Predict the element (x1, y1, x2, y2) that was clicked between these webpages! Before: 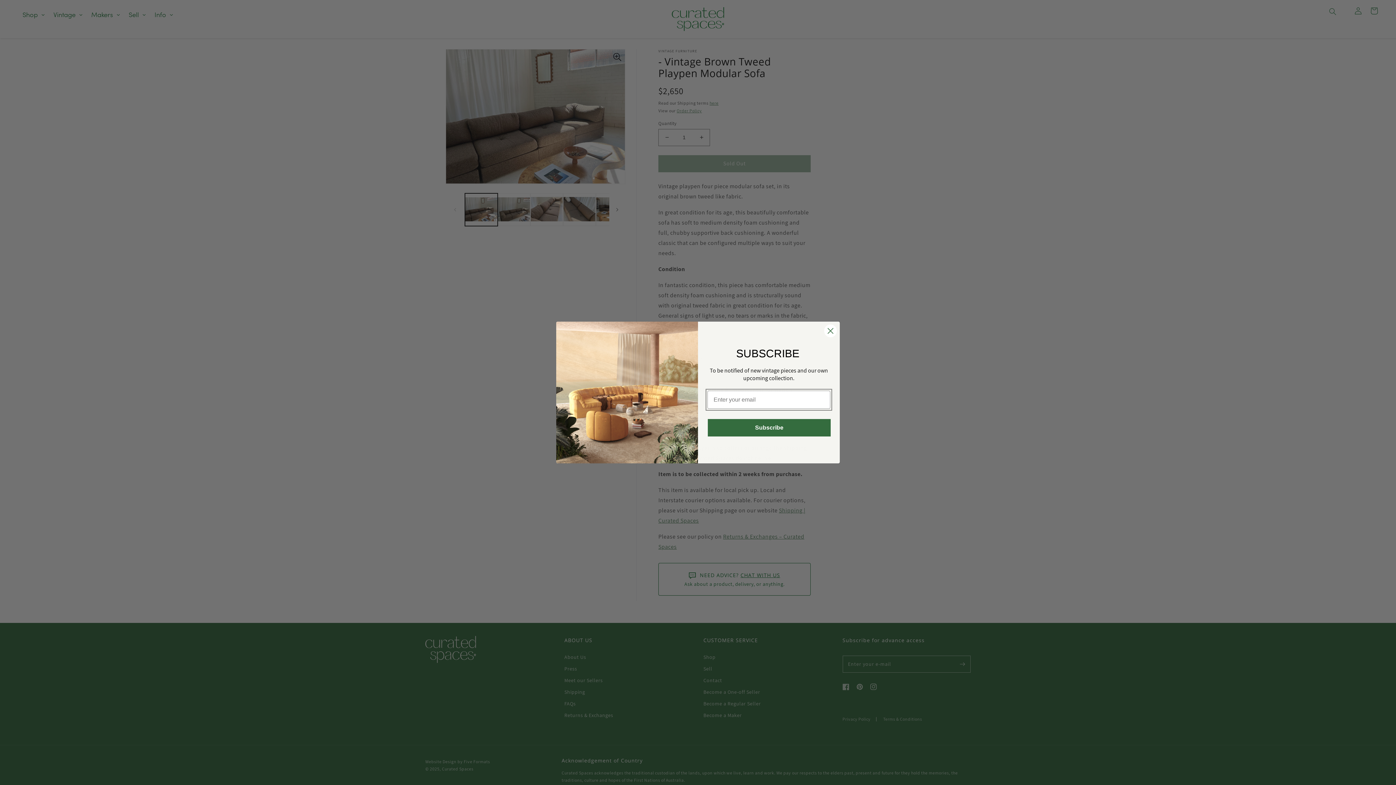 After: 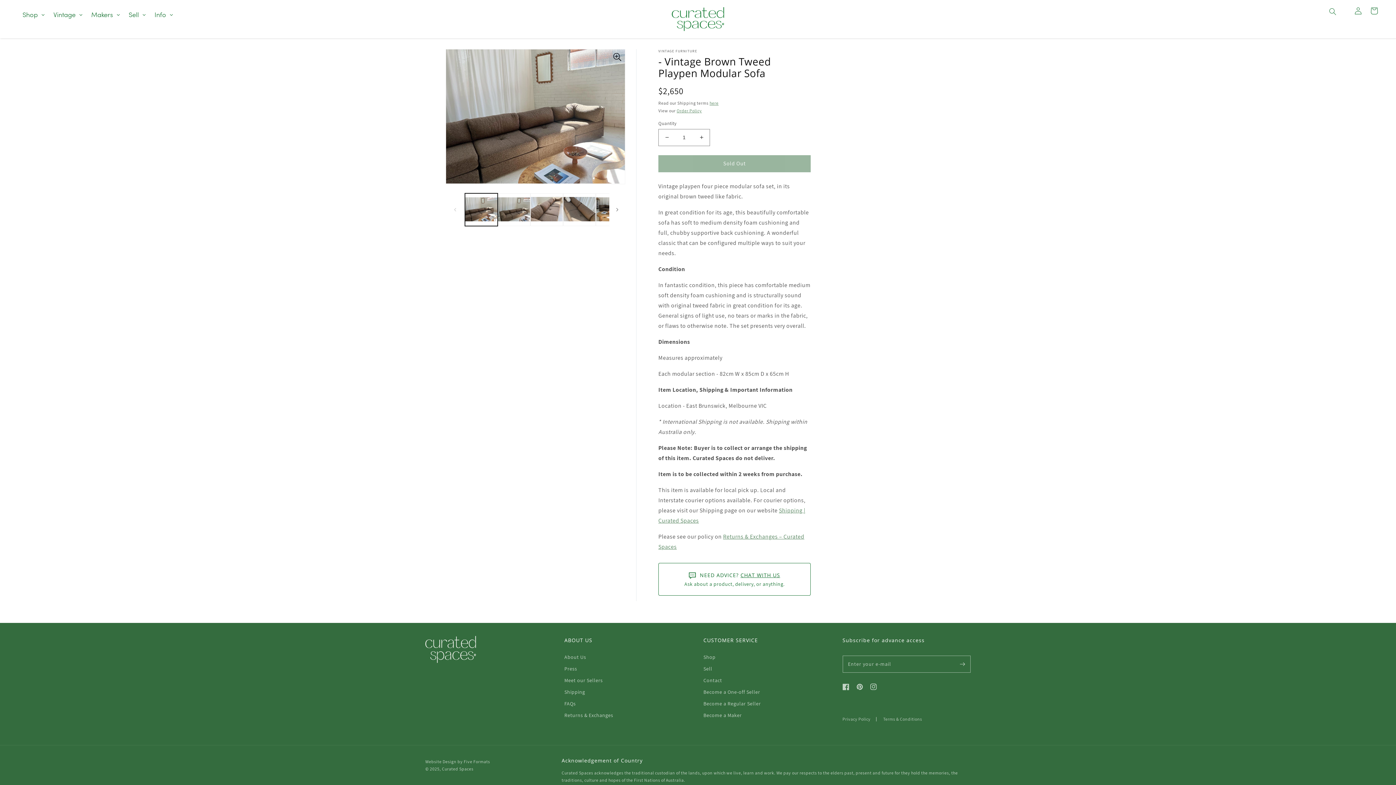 Action: label: Close dialog bbox: (824, 324, 837, 337)